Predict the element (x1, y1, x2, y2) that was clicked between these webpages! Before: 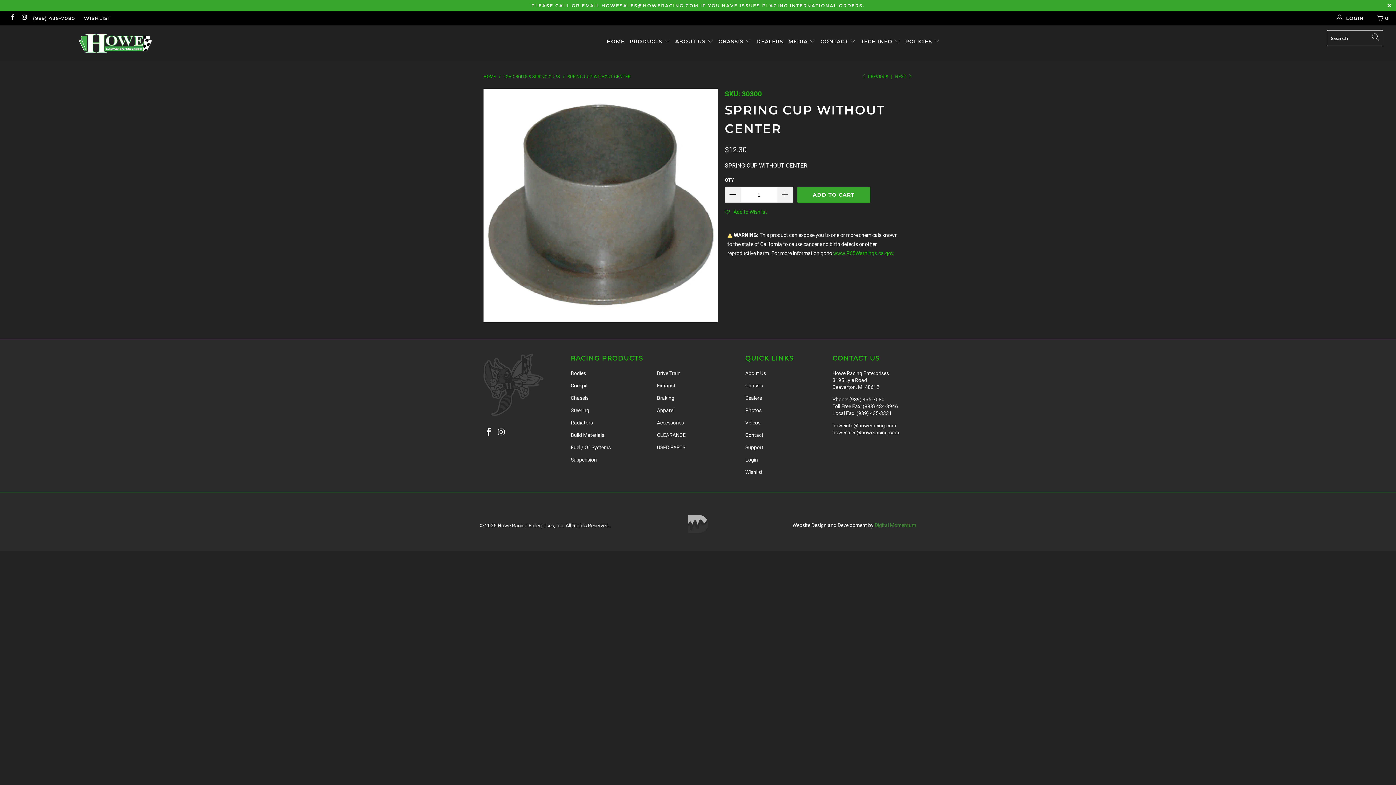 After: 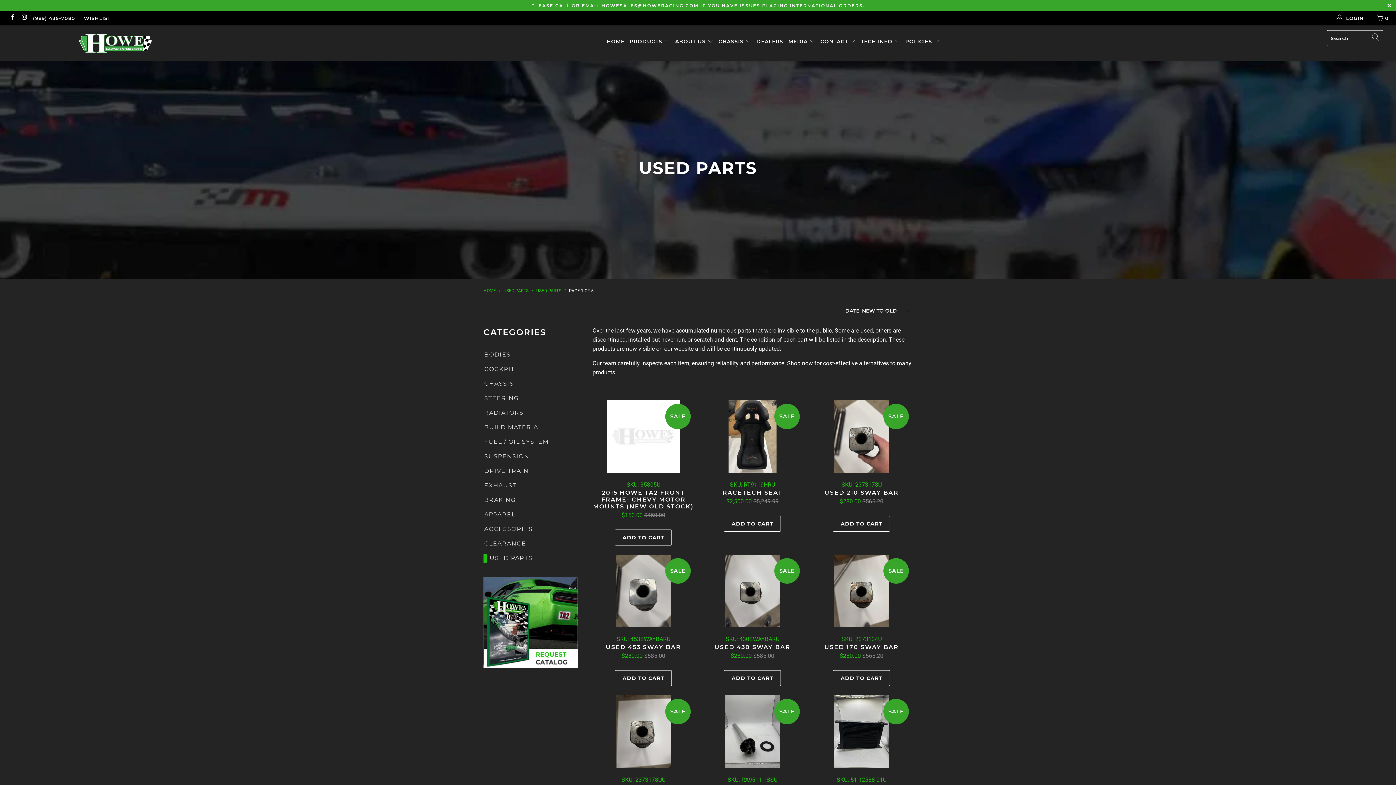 Action: bbox: (657, 444, 685, 450) label: USED PARTS